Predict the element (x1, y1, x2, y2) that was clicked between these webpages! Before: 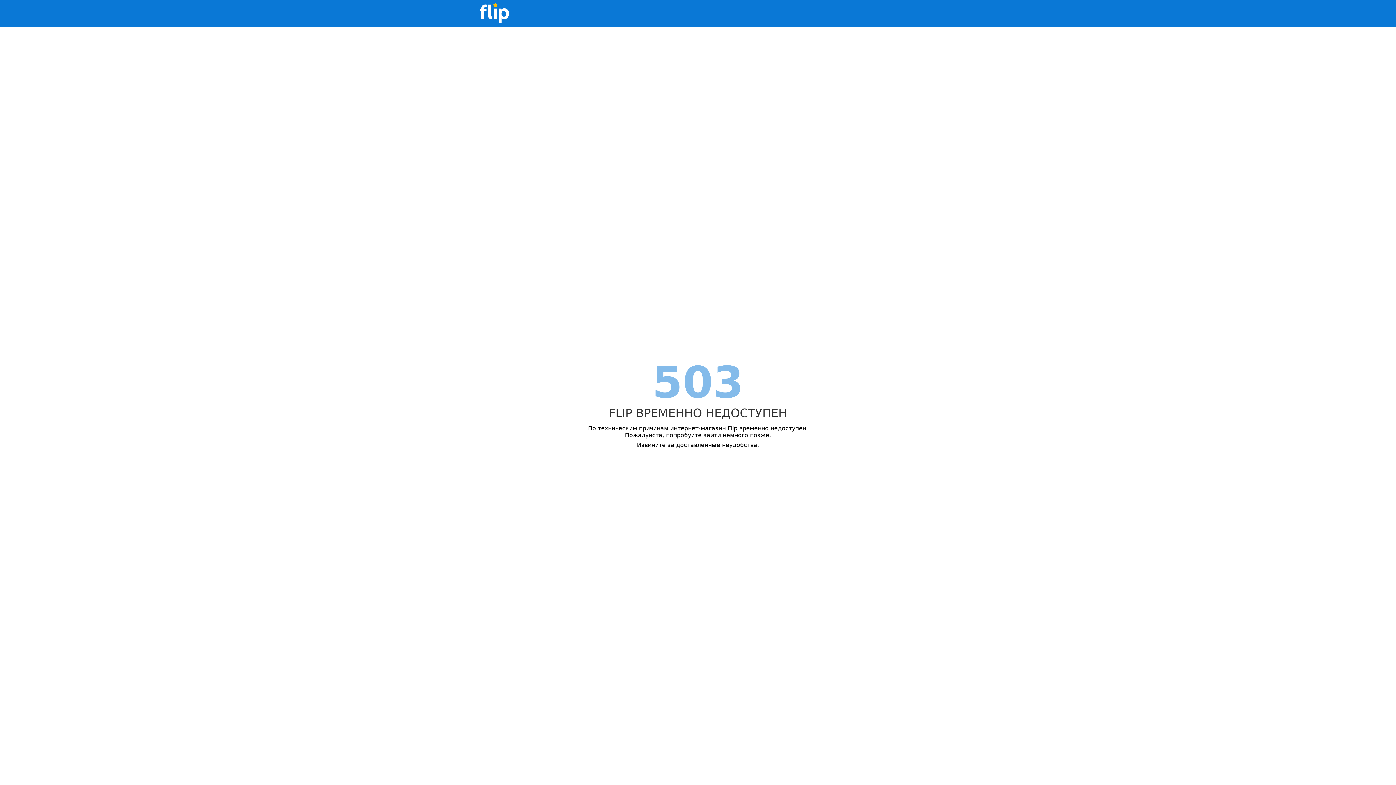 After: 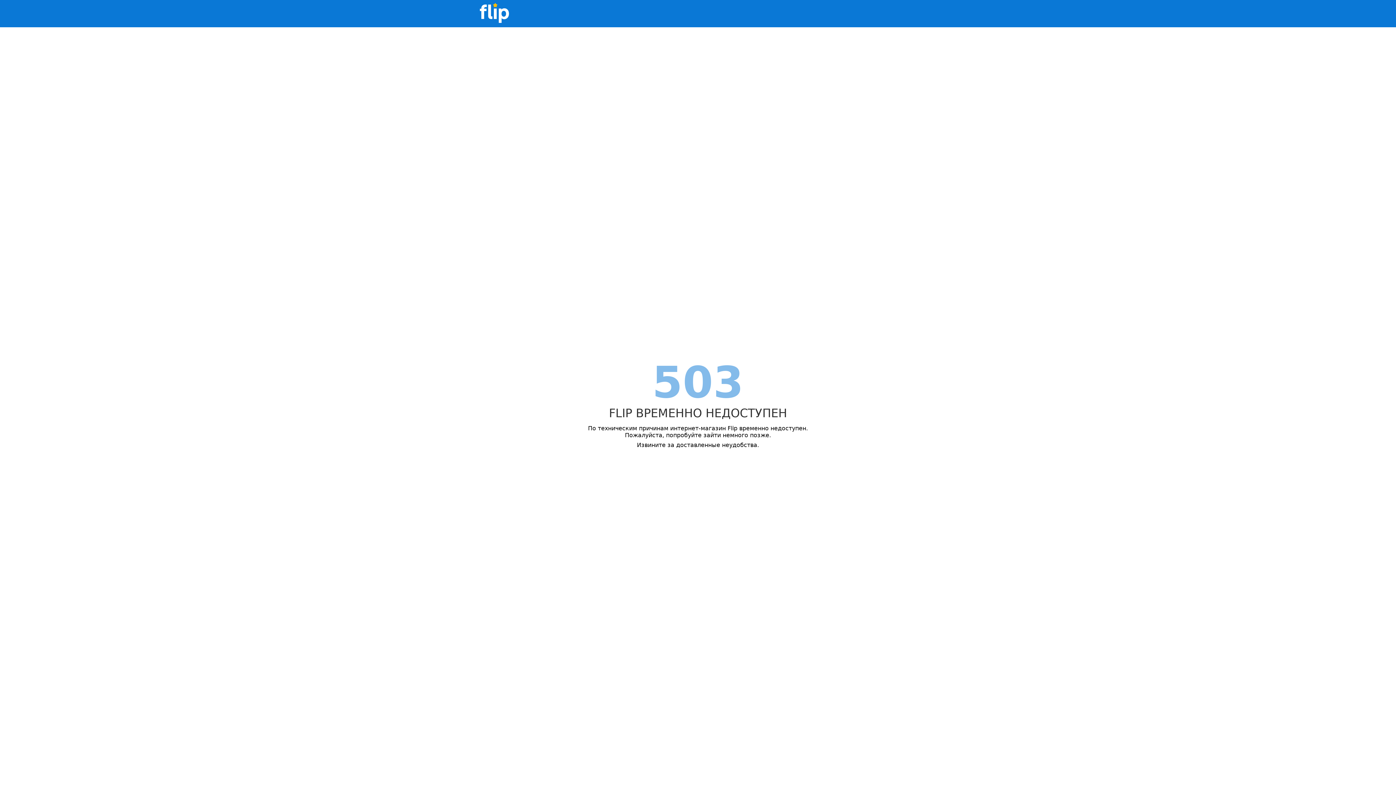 Action: bbox: (480, 0, 509, 27)